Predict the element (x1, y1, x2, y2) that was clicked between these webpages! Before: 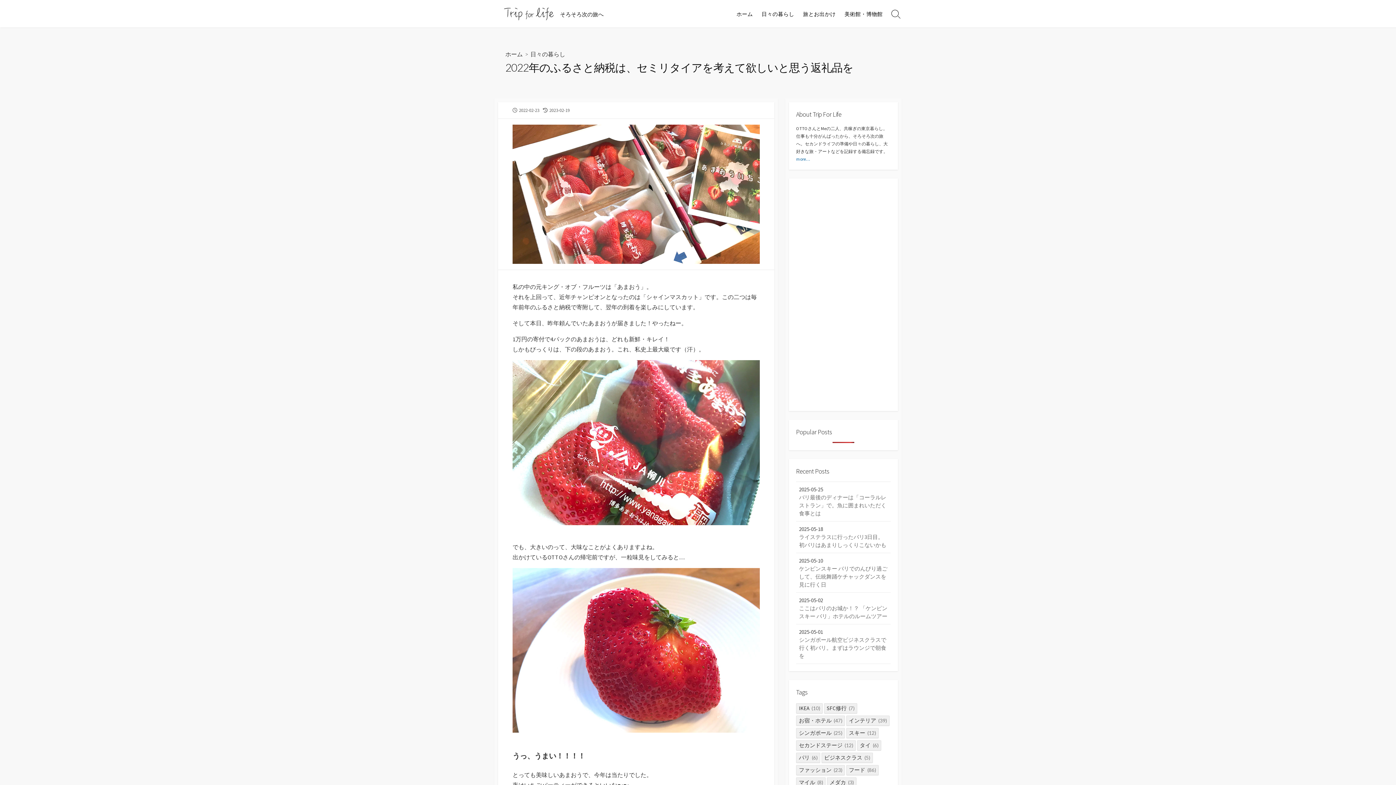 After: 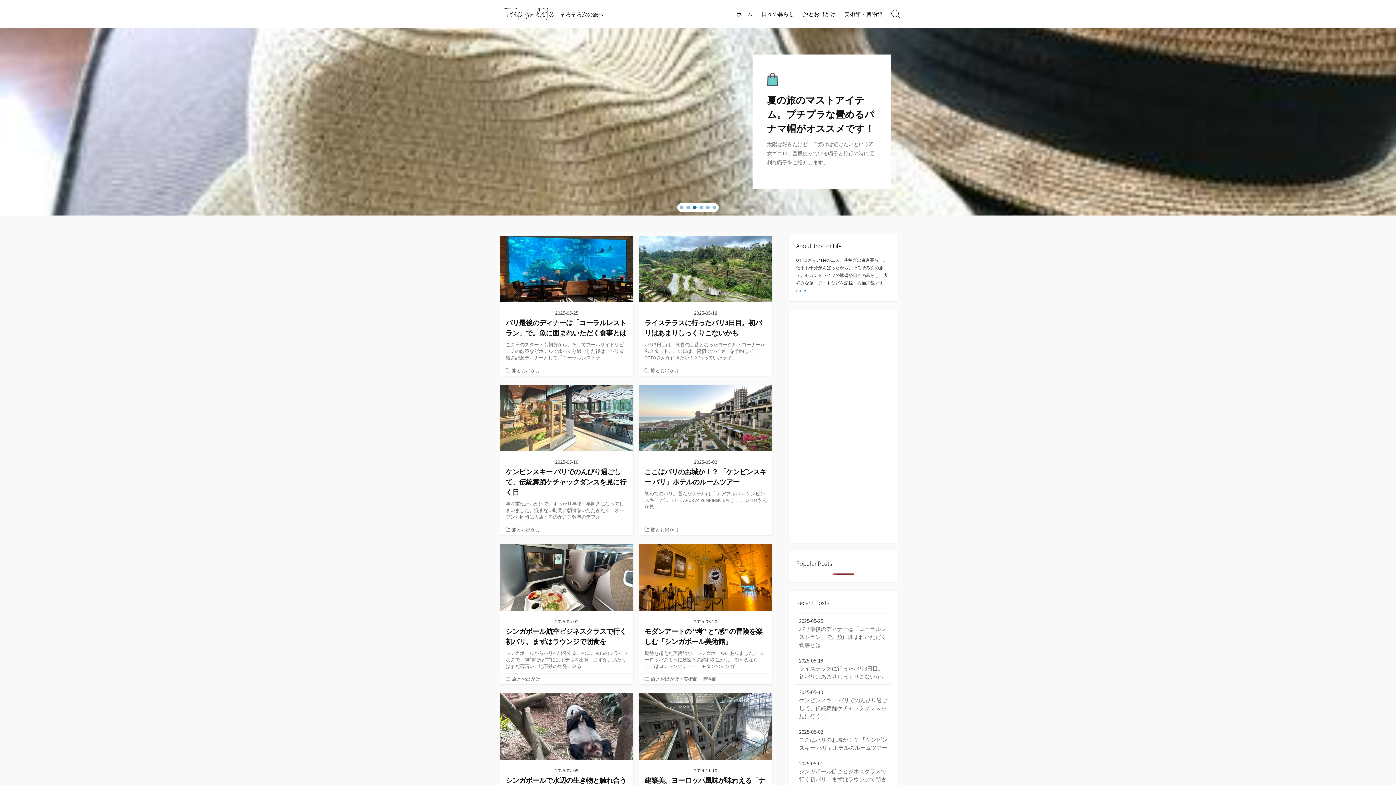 Action: label: ホーム bbox: (732, 4, 757, 22)